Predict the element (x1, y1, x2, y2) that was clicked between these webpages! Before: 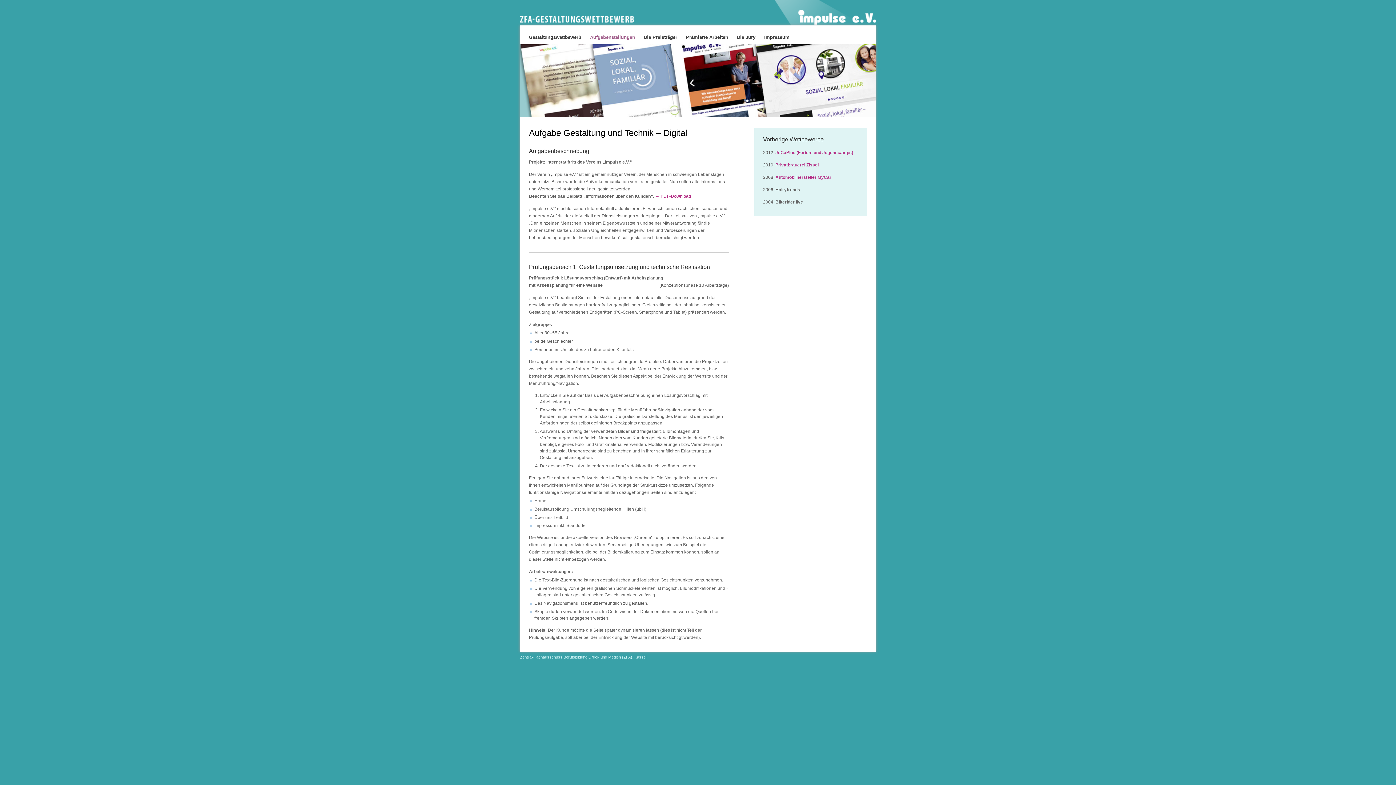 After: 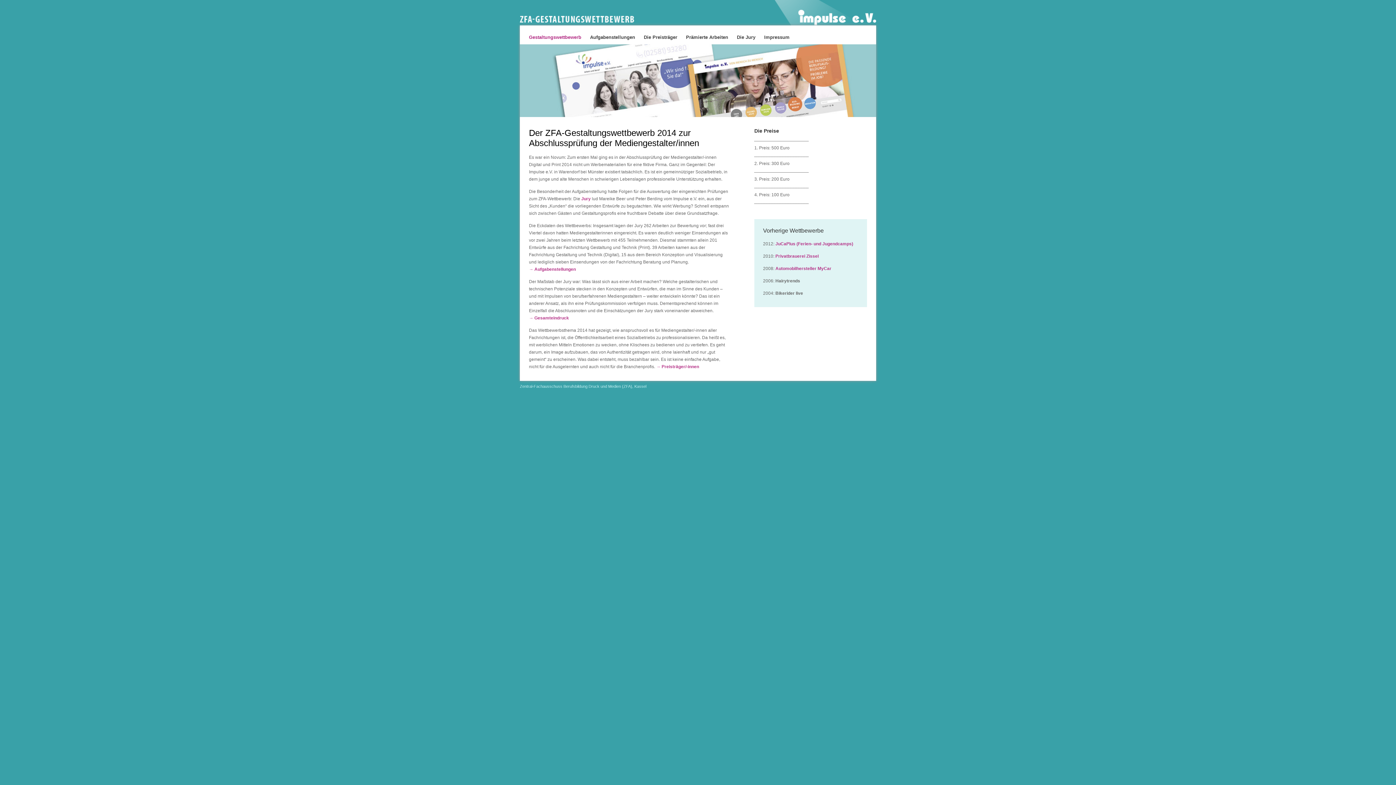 Action: bbox: (529, 30, 588, 44) label: Gestaltungswettbewerb